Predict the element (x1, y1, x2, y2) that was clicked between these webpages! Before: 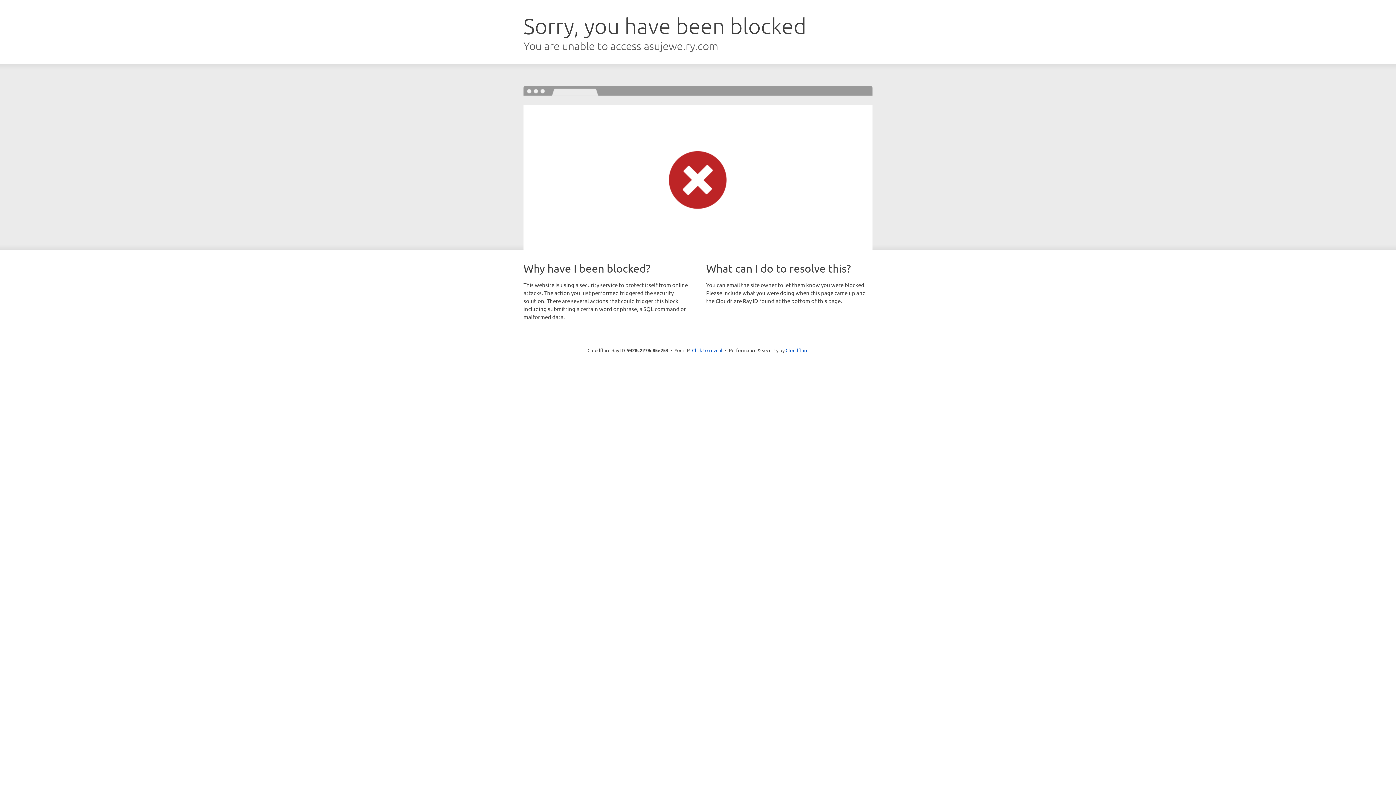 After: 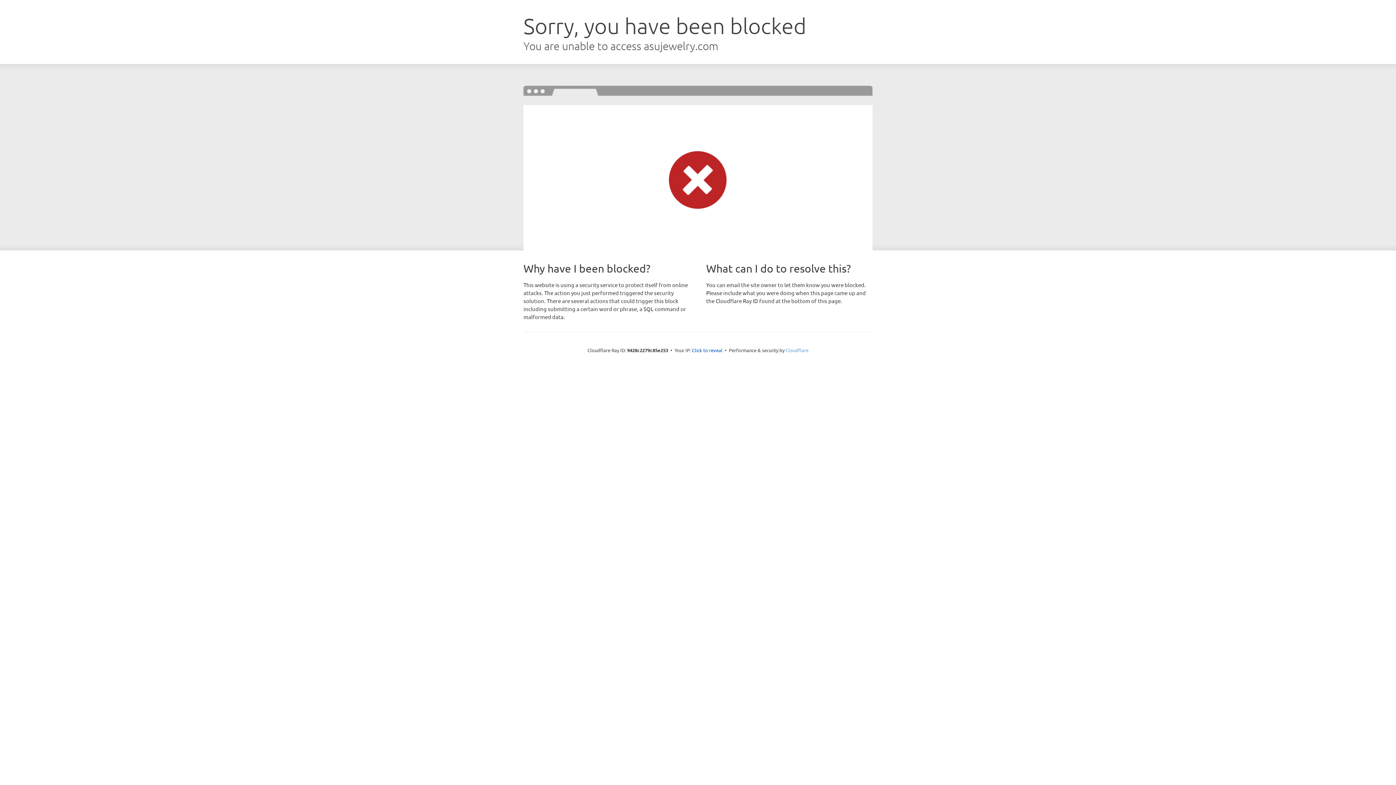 Action: bbox: (785, 347, 808, 353) label: Cloudflare